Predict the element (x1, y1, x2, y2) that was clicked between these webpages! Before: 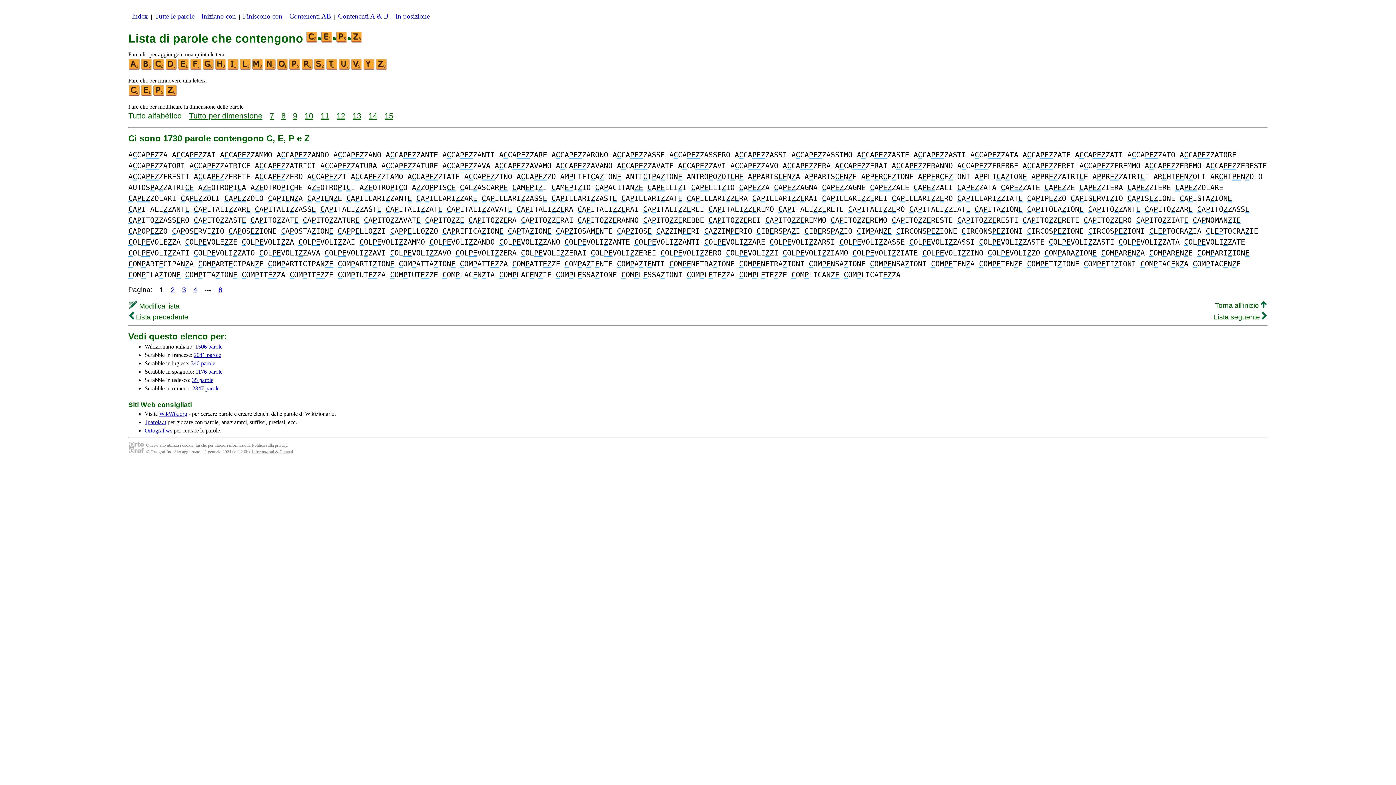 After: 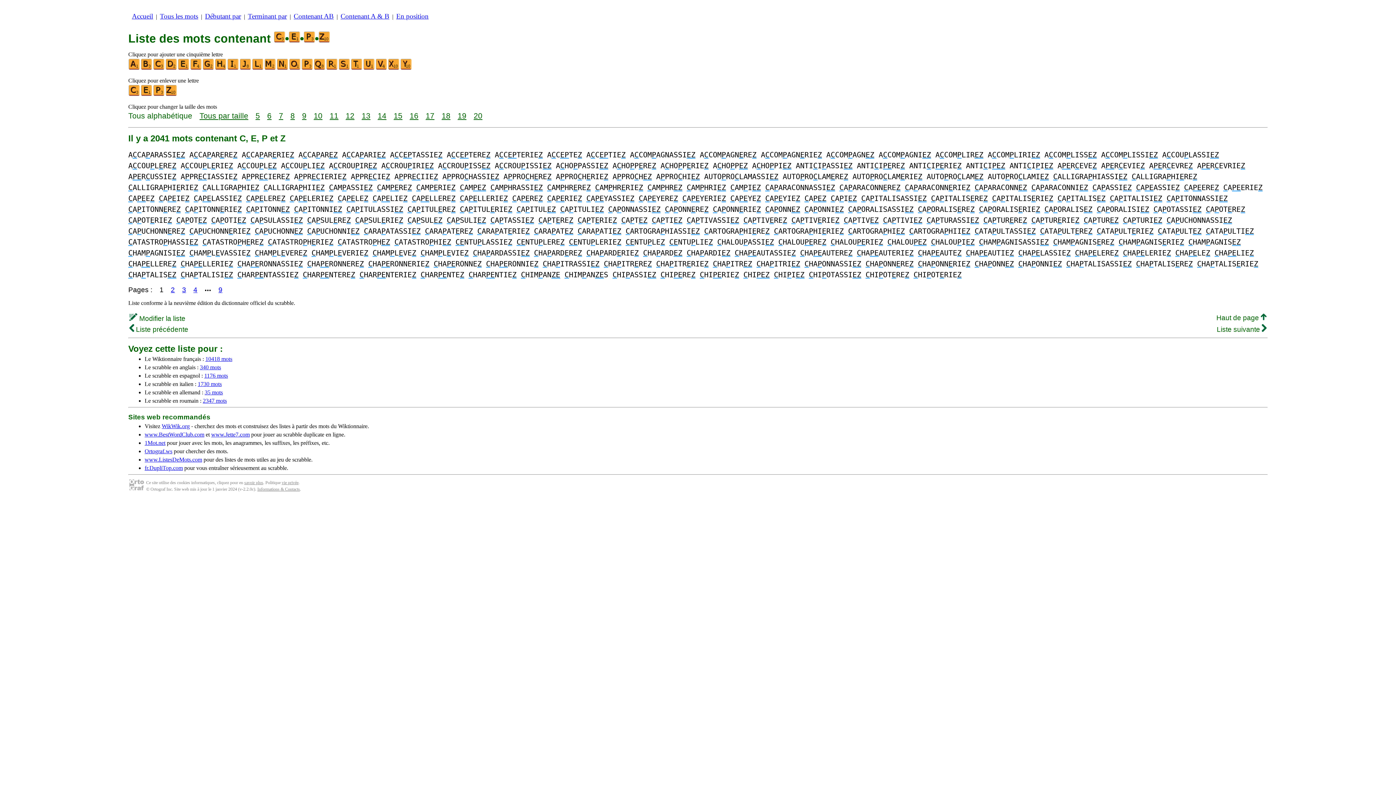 Action: bbox: (193, 352, 221, 358) label: 2041 parole